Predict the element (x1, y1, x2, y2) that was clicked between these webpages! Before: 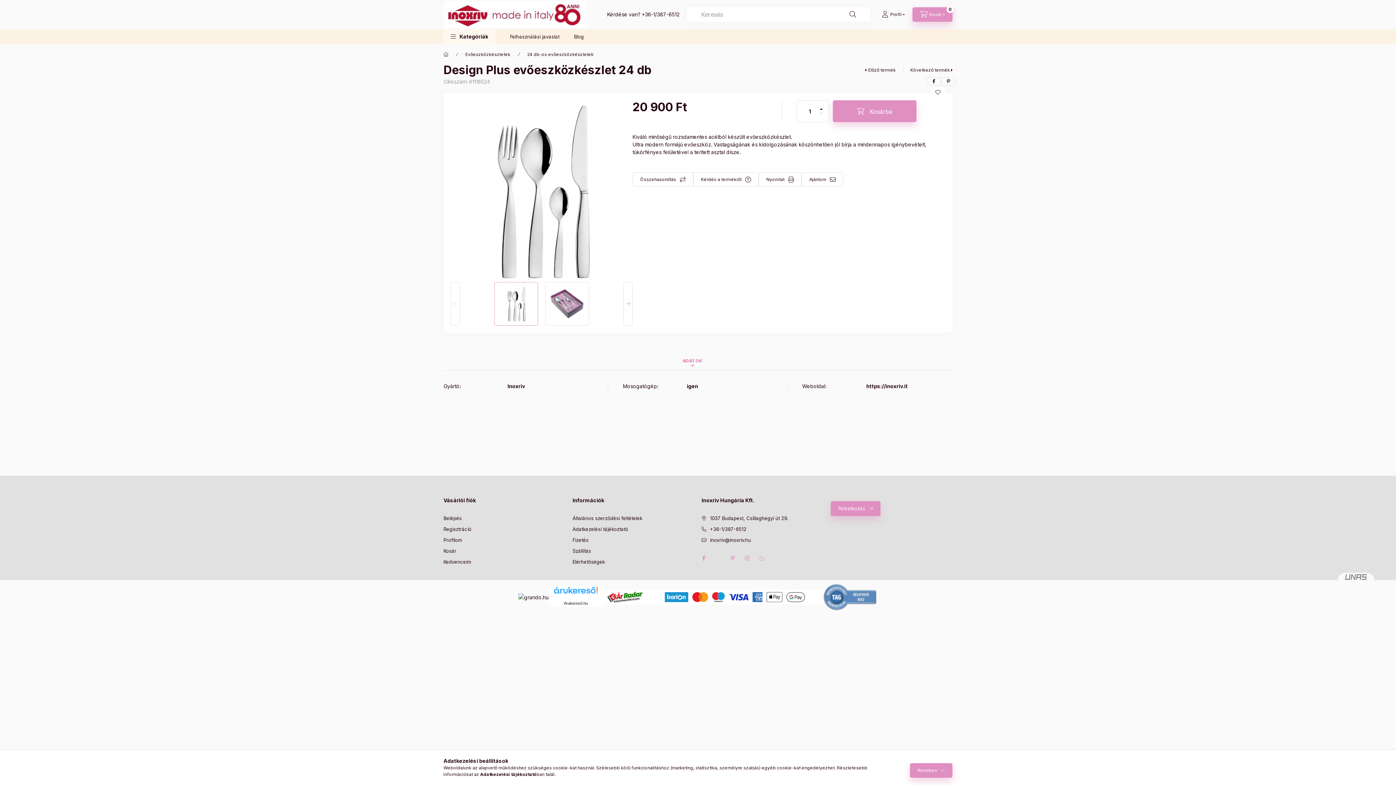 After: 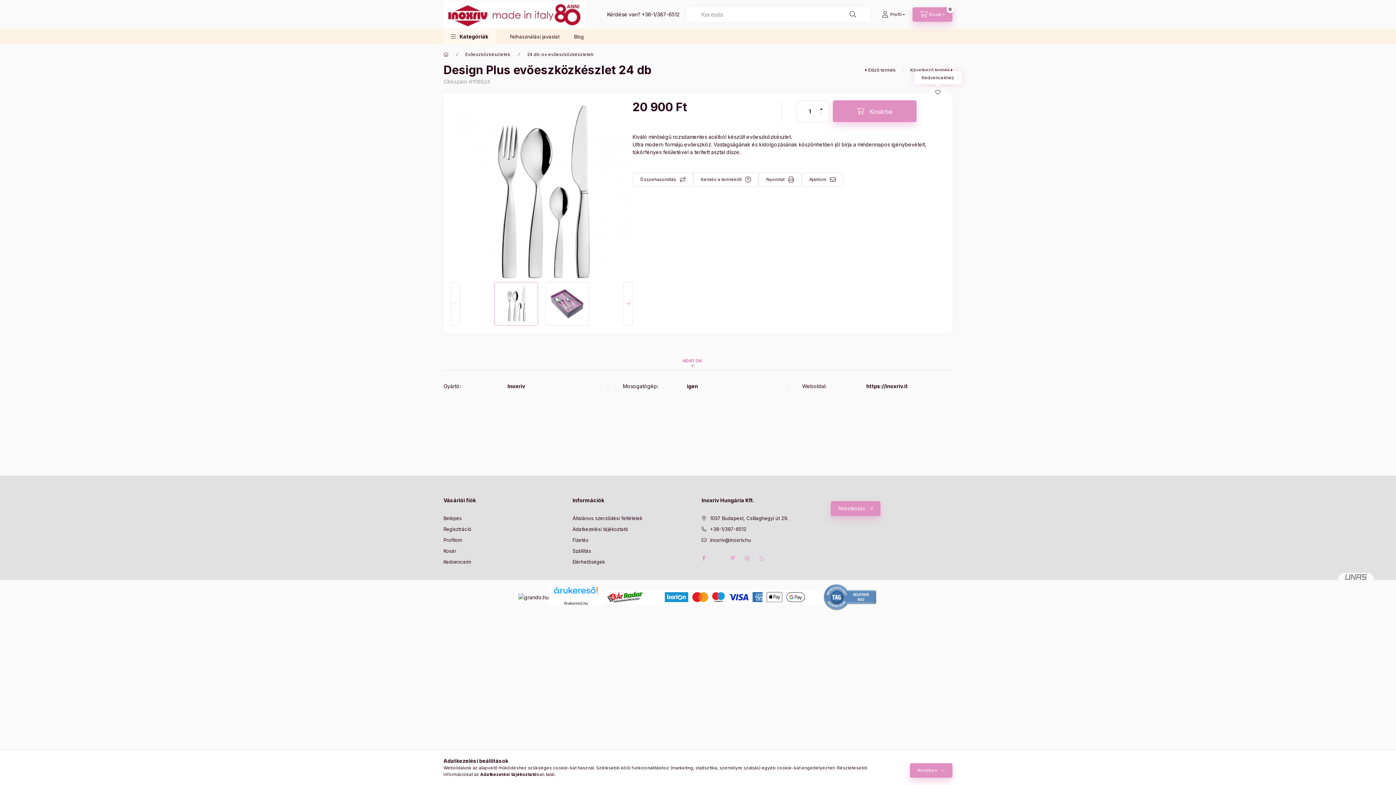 Action: label: Kedvencekhez bbox: (930, 88, 945, 96)